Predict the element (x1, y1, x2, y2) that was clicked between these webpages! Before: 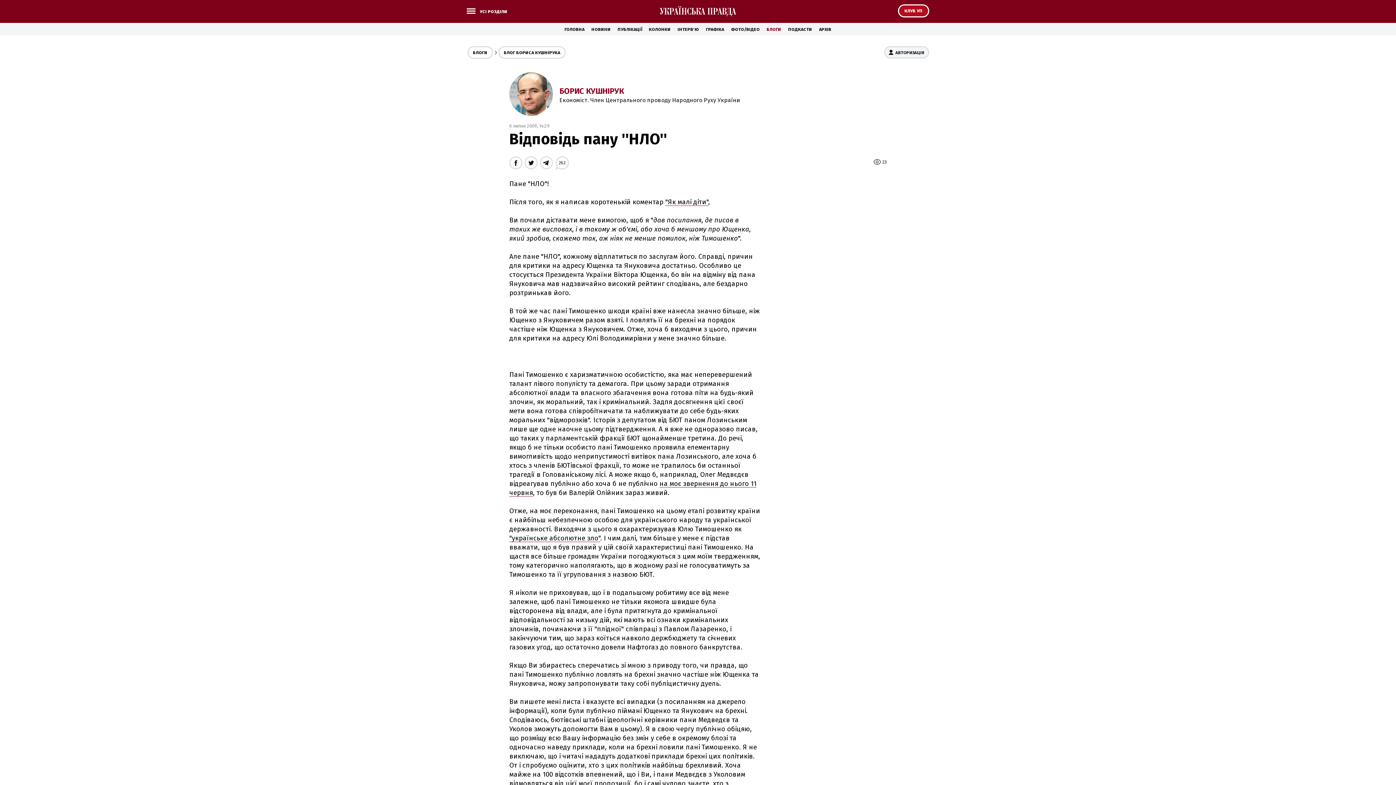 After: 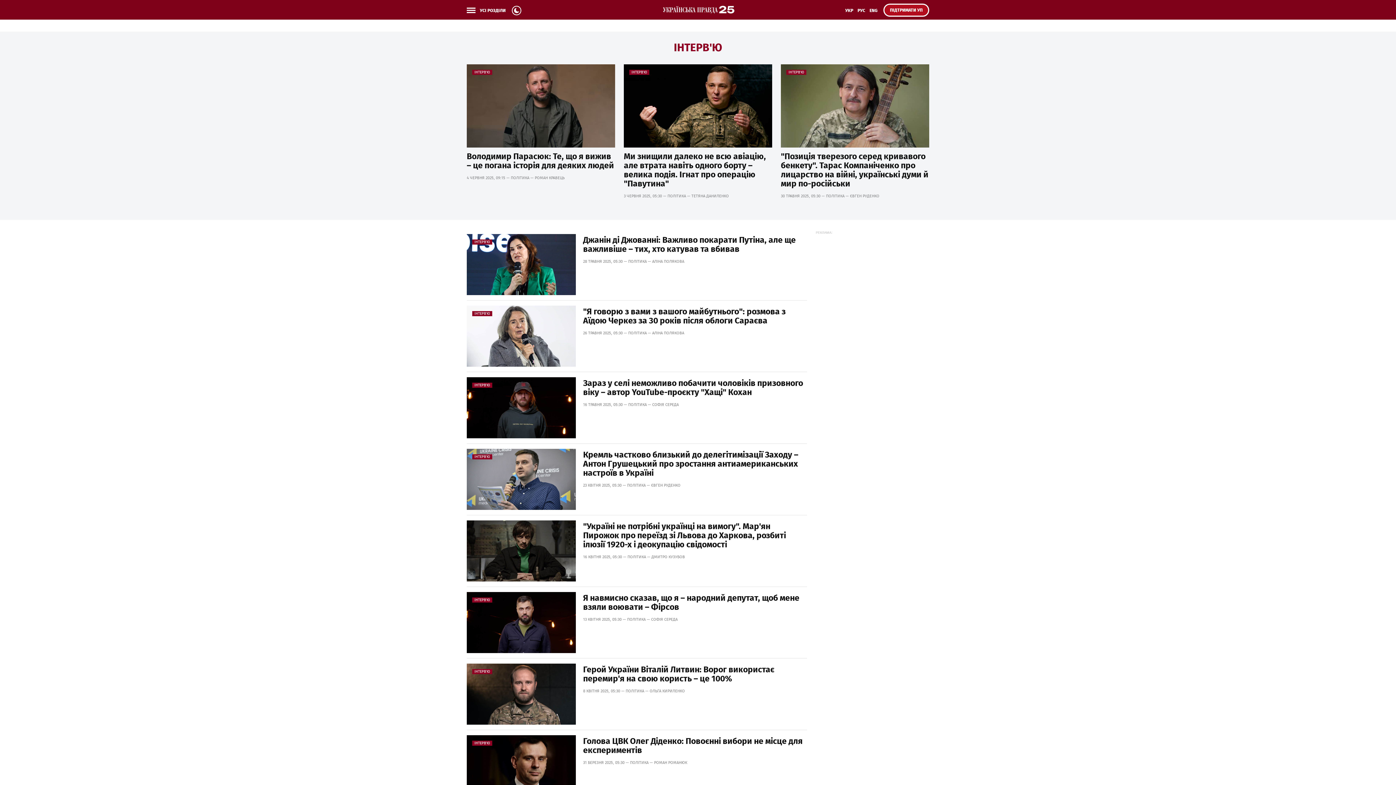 Action: label: ІНТЕРВ'Ю bbox: (677, 26, 699, 32)